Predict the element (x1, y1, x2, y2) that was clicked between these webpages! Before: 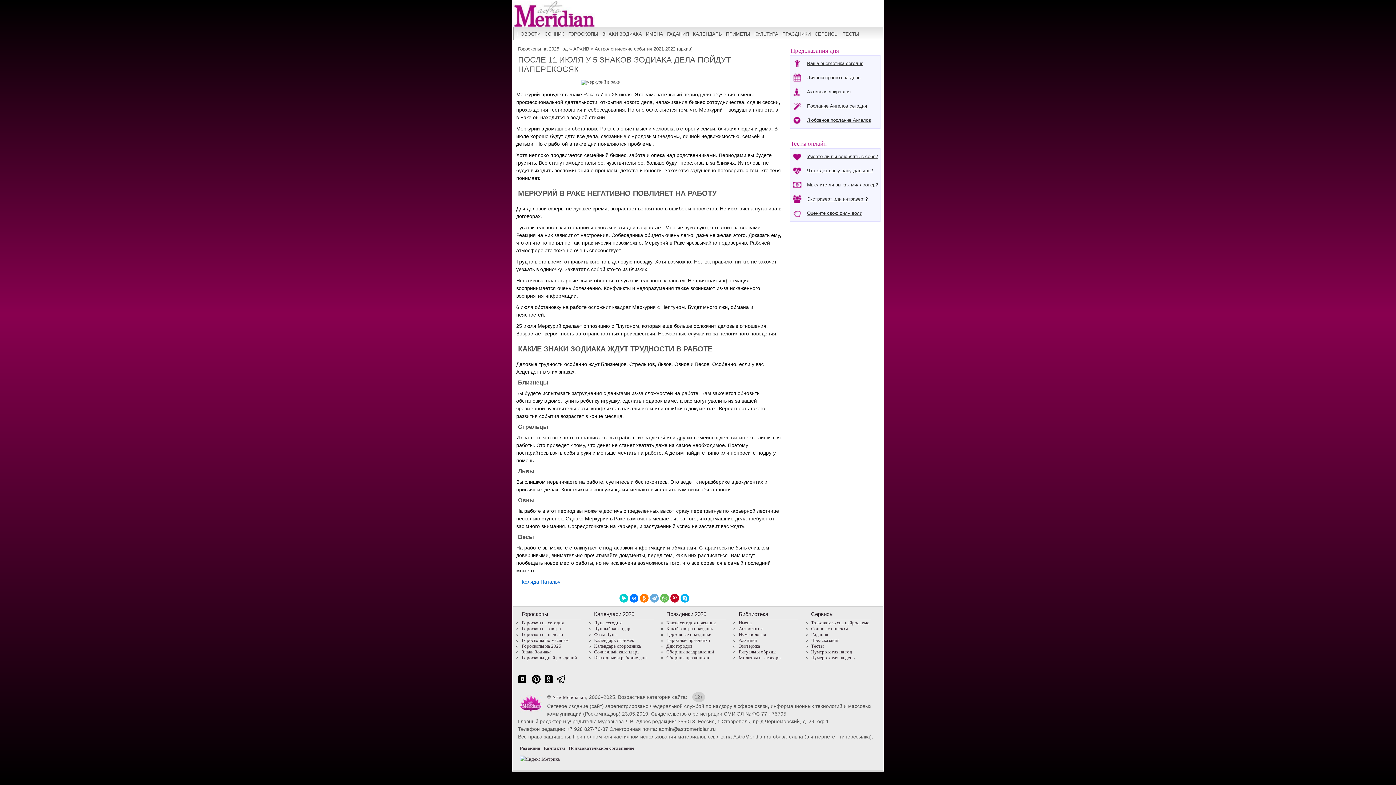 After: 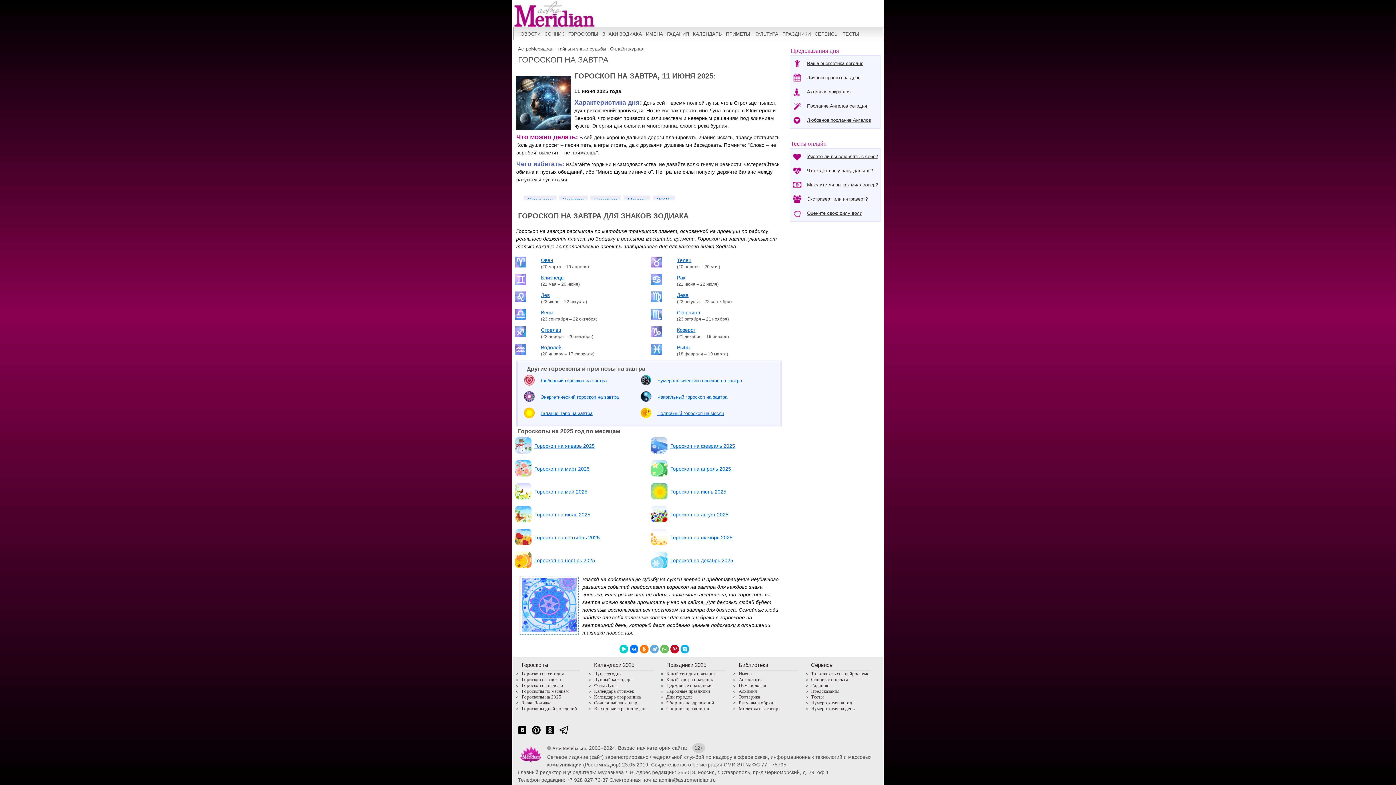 Action: label: Гороскоп на завтра bbox: (521, 626, 561, 631)